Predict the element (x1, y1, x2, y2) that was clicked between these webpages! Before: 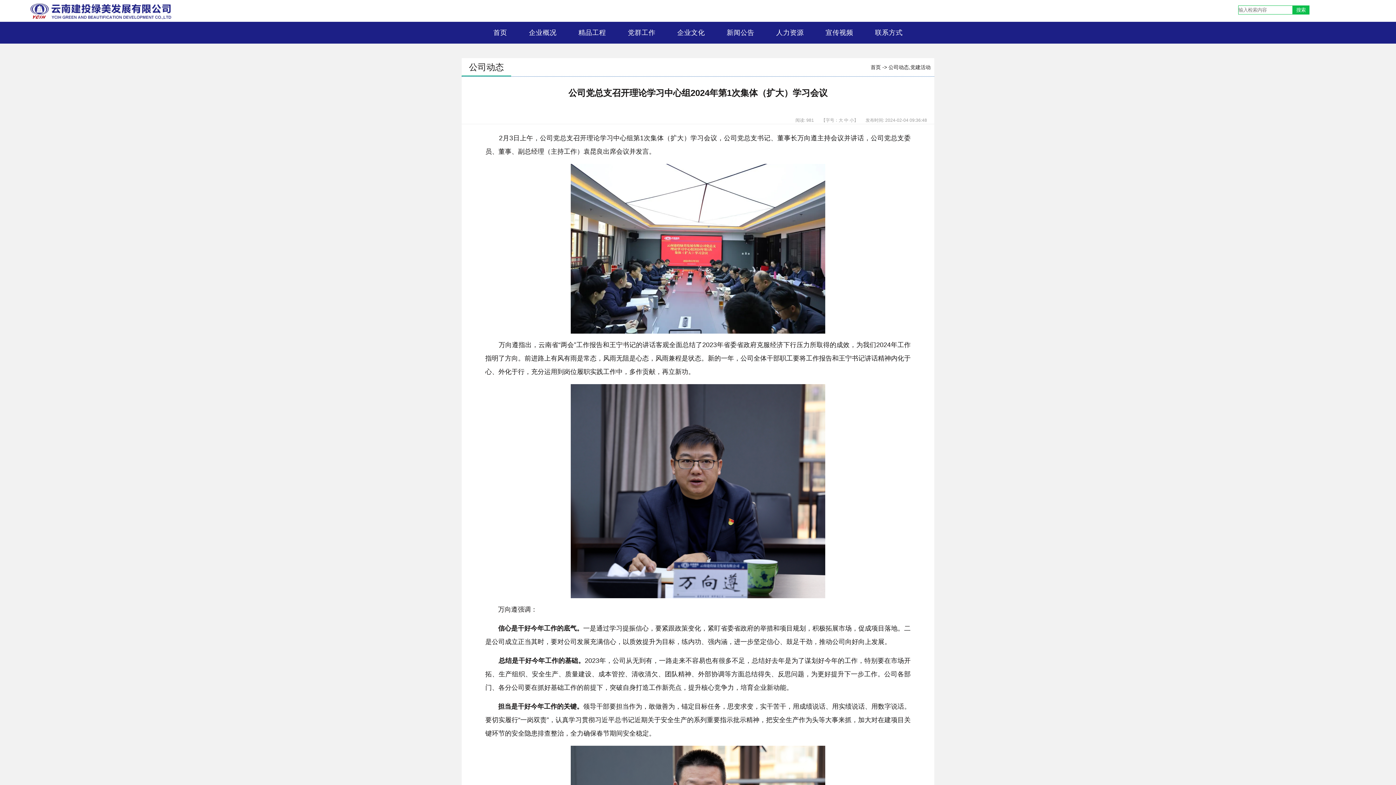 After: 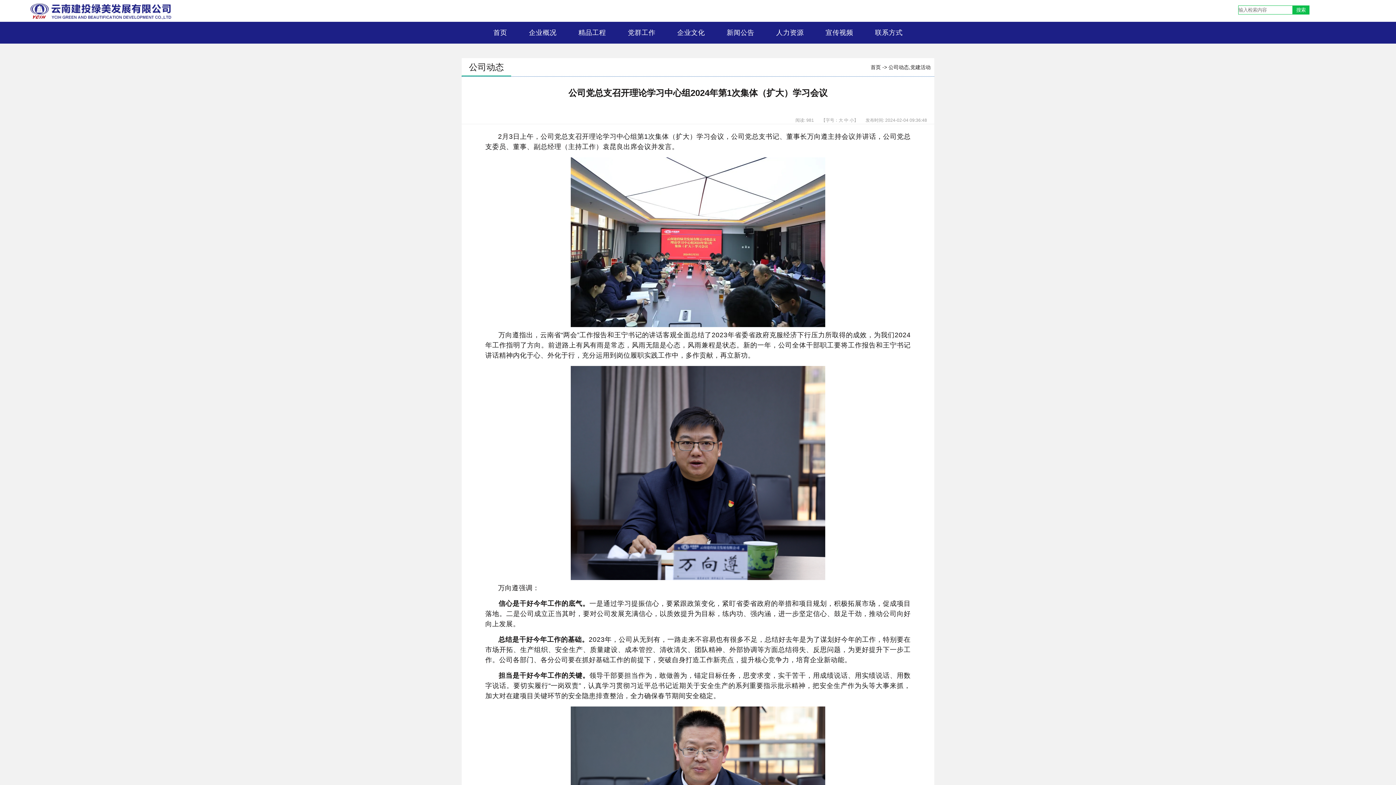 Action: label: 中 bbox: (844, 117, 848, 122)